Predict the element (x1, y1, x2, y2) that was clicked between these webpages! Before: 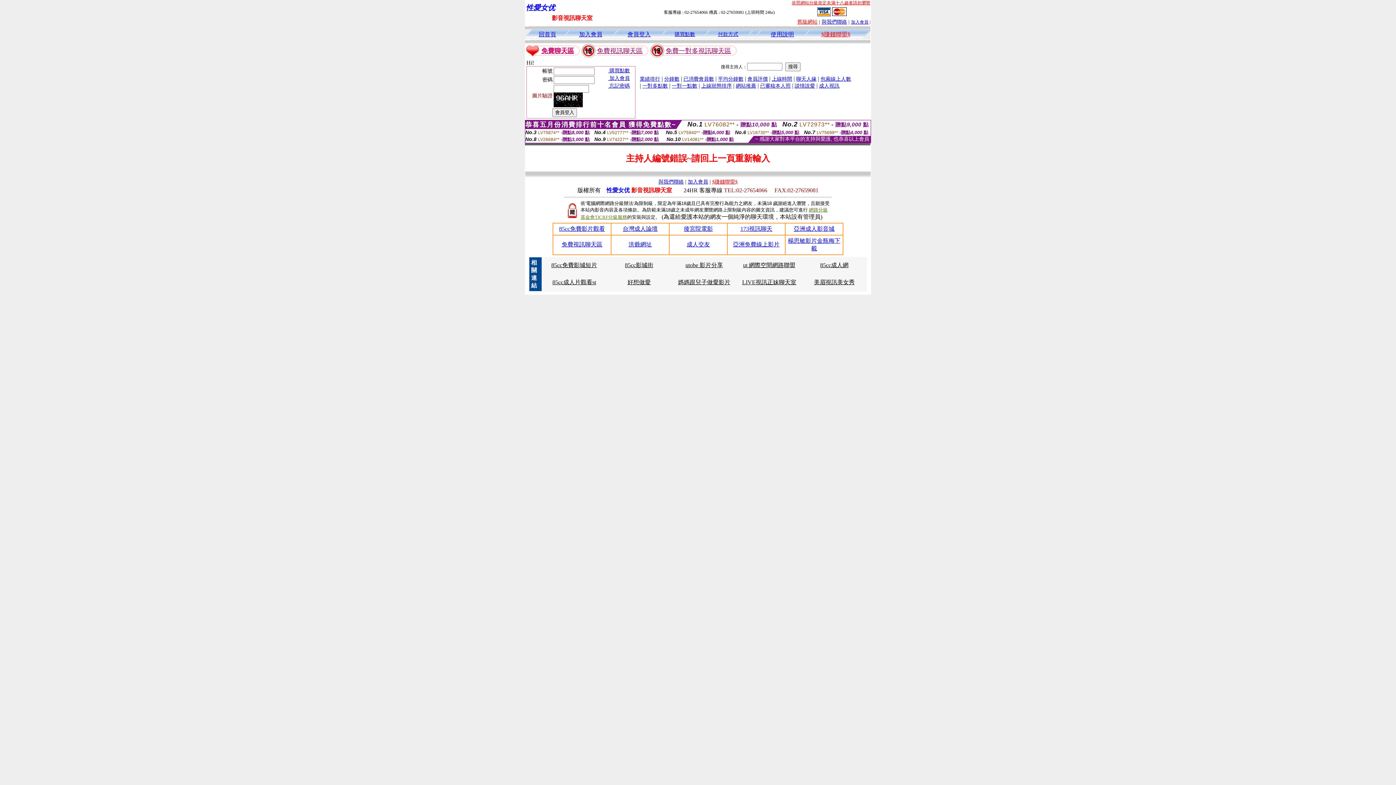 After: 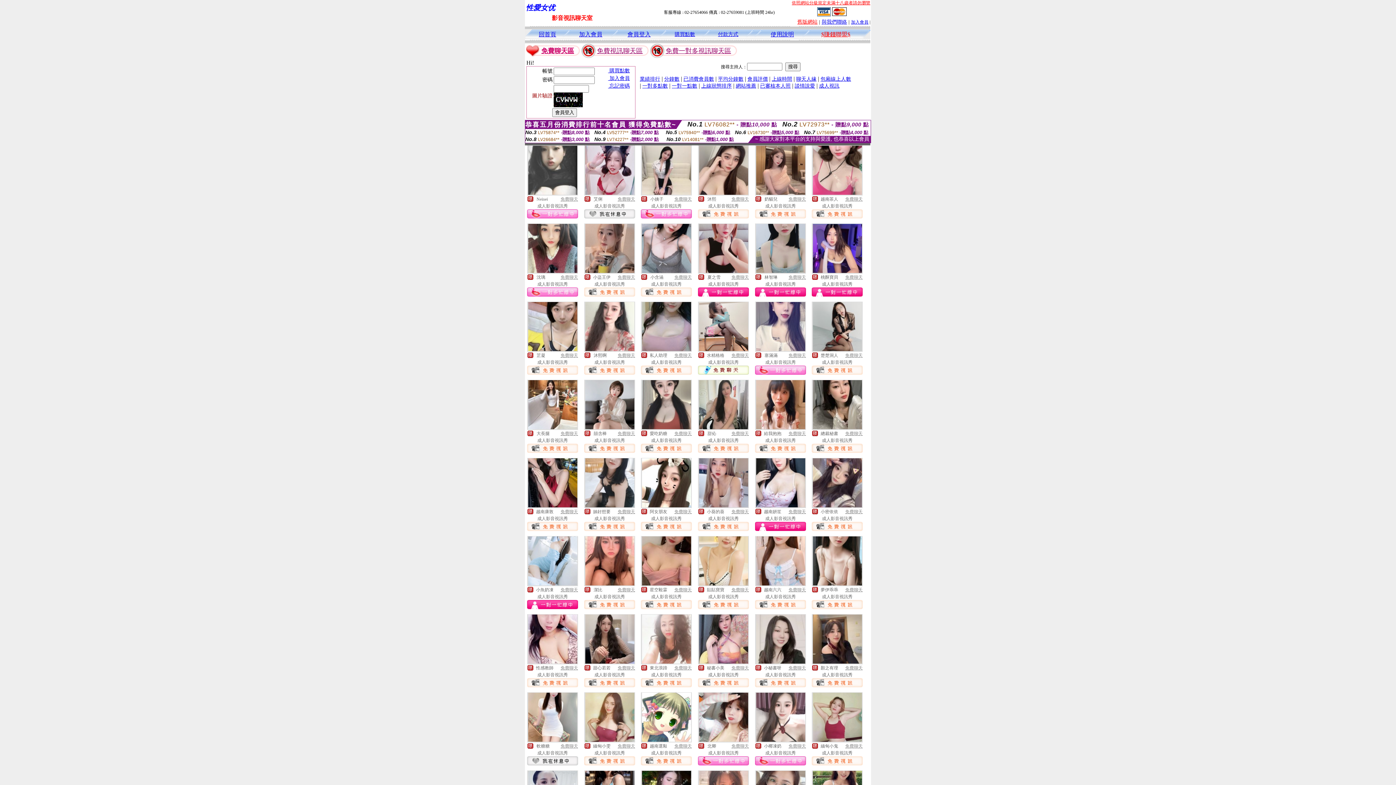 Action: label: 成人視訊 bbox: (819, 82, 839, 88)